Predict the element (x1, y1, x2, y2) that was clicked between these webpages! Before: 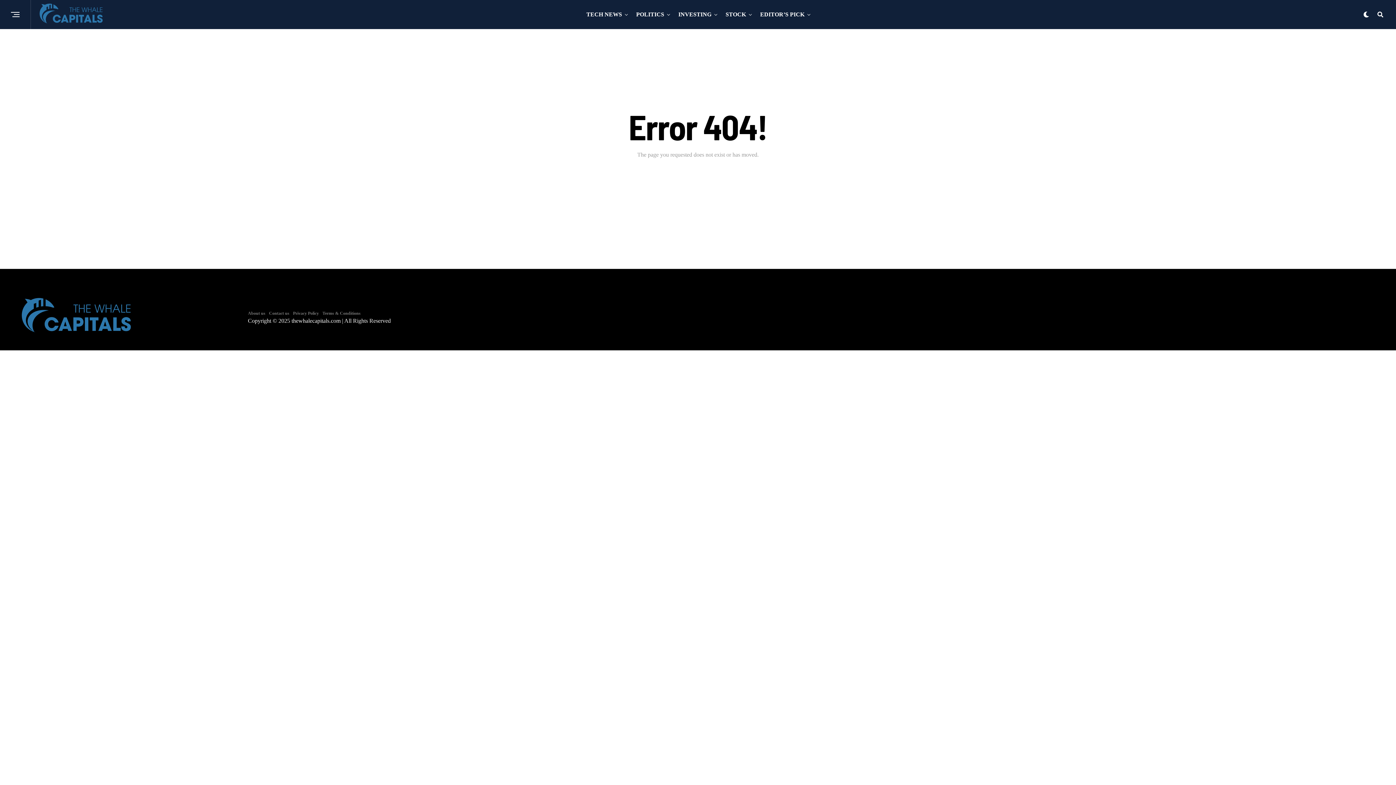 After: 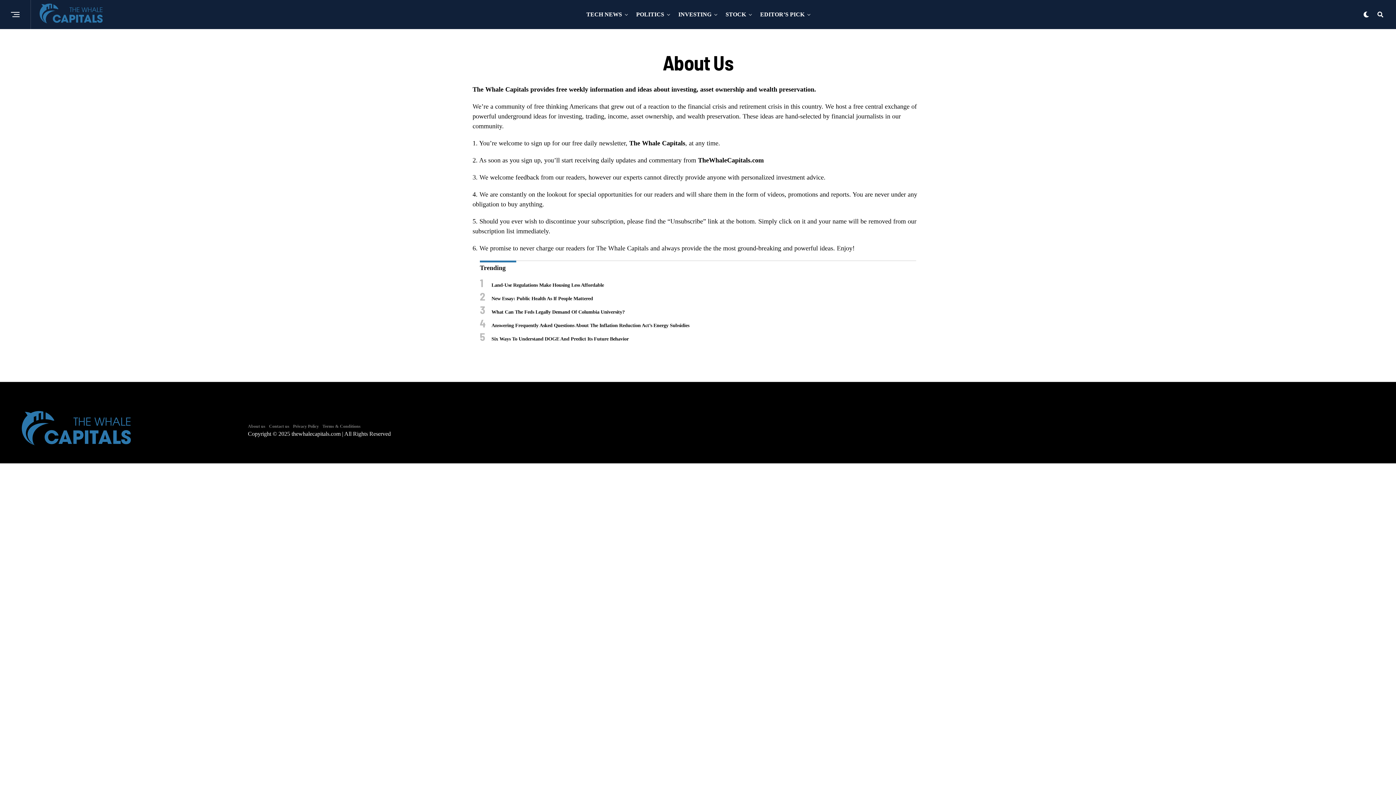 Action: label: About us bbox: (248, 310, 265, 315)